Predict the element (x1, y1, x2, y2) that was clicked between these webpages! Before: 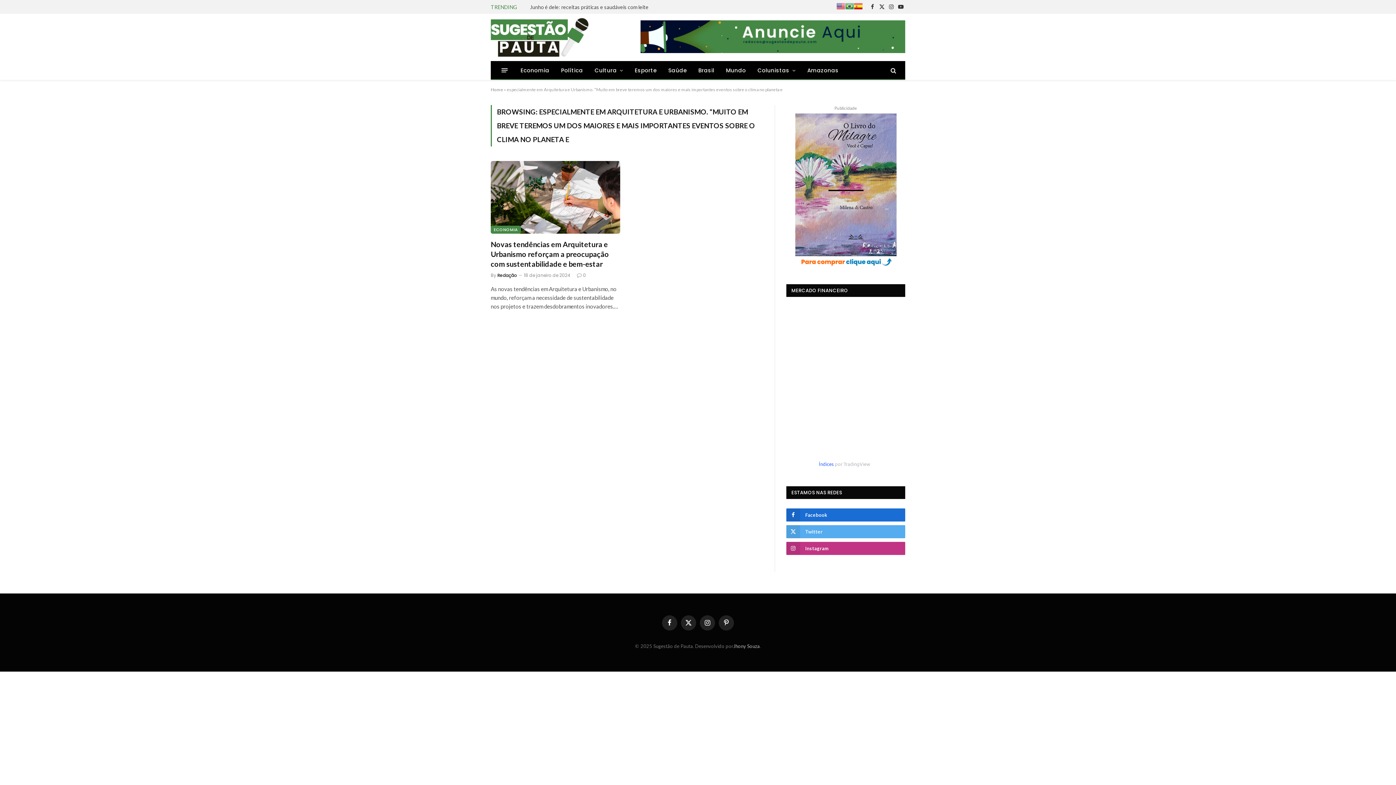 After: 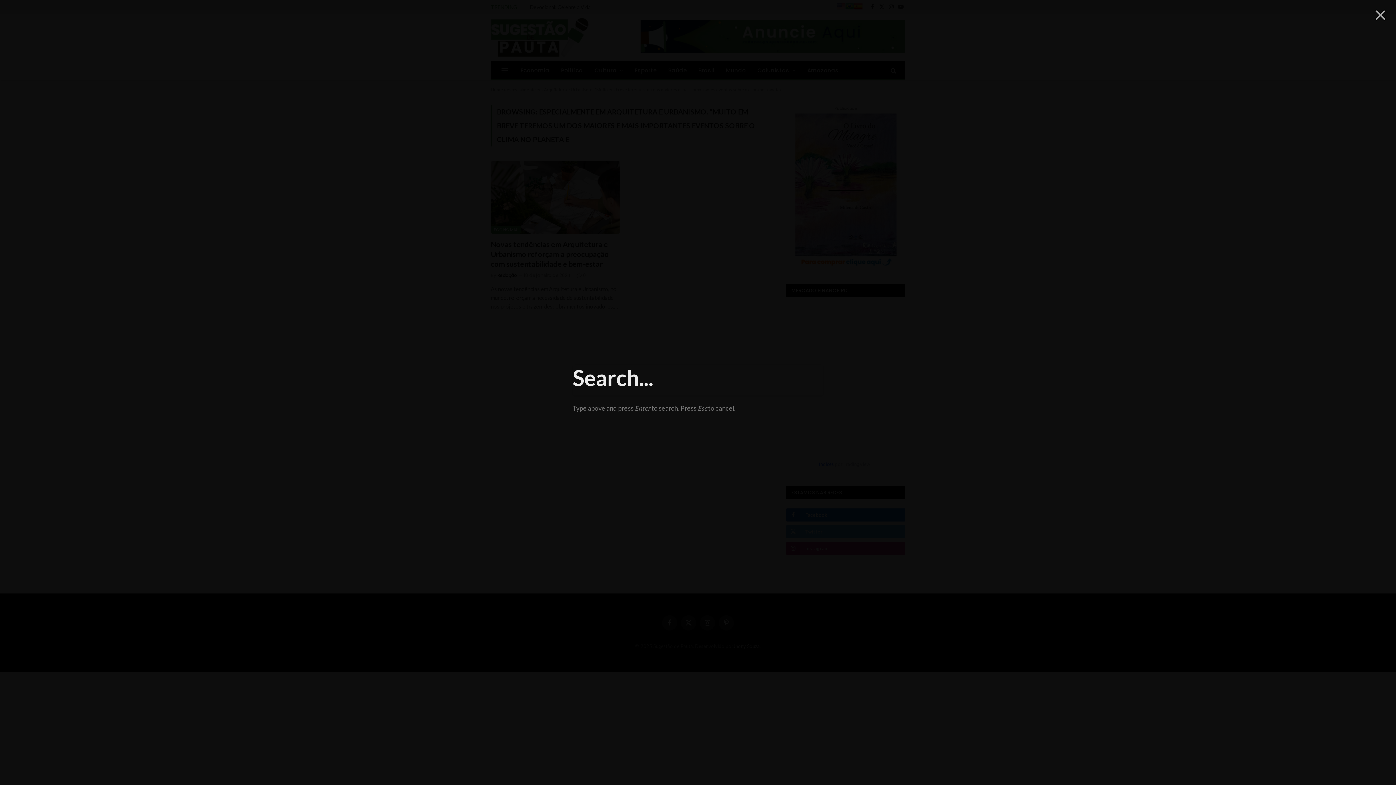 Action: bbox: (889, 62, 896, 78)